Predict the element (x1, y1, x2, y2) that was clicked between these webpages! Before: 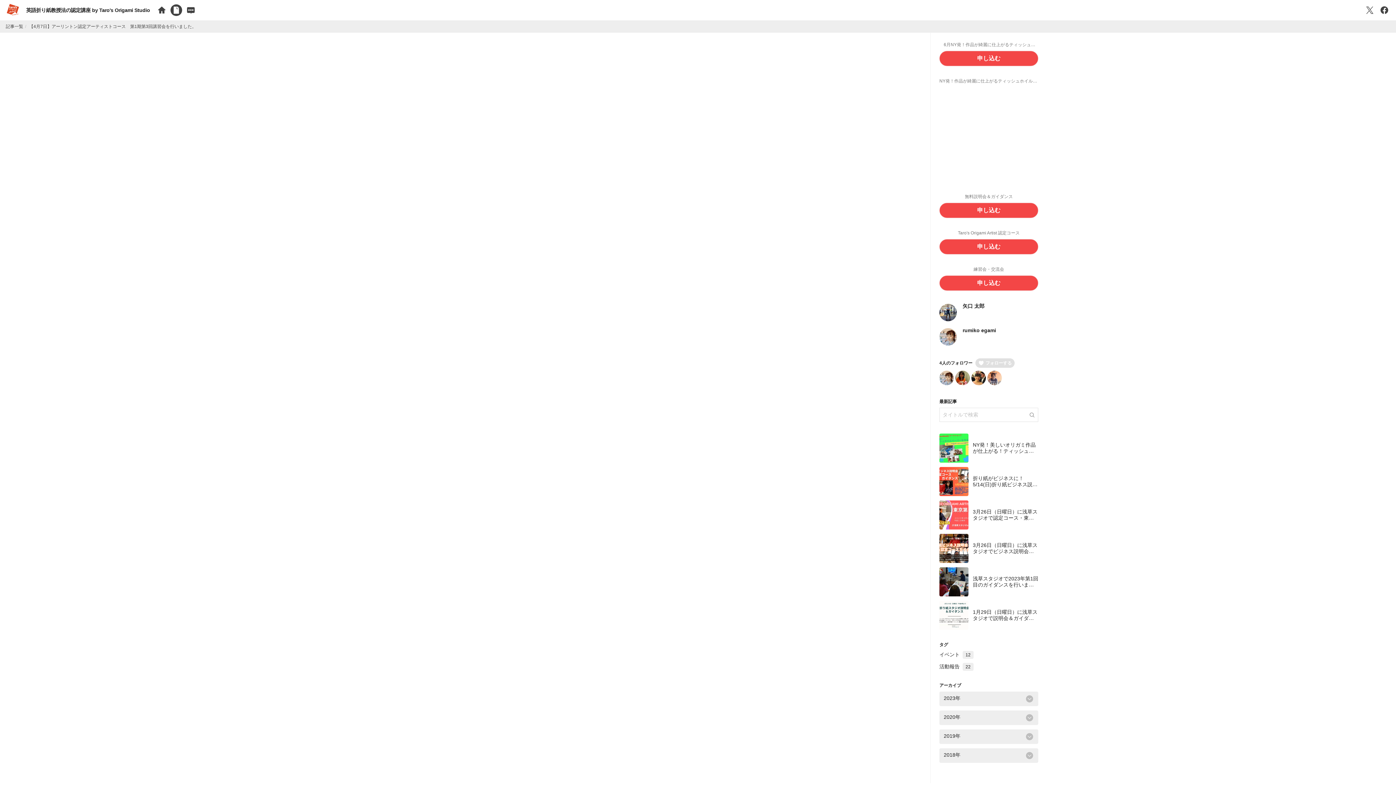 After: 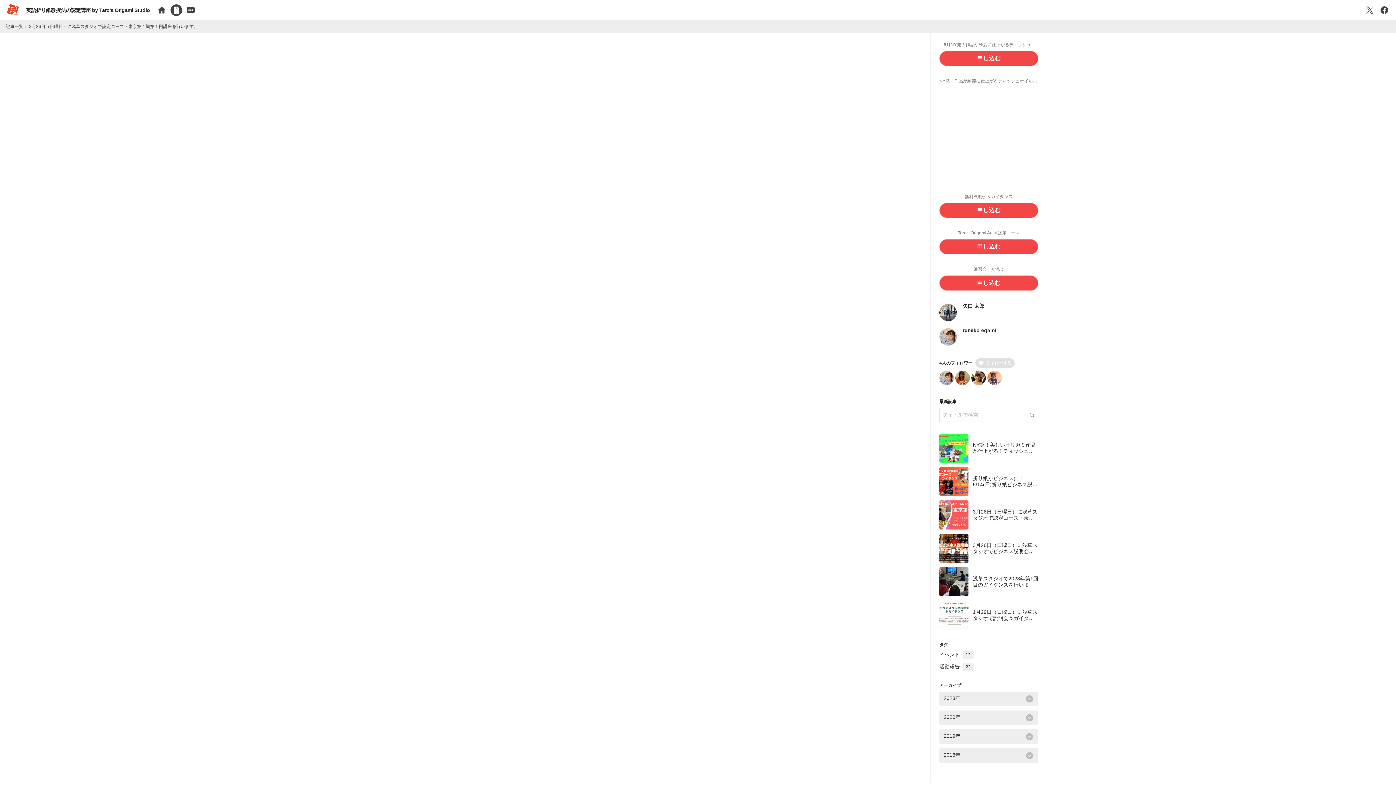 Action: bbox: (939, 500, 973, 529)